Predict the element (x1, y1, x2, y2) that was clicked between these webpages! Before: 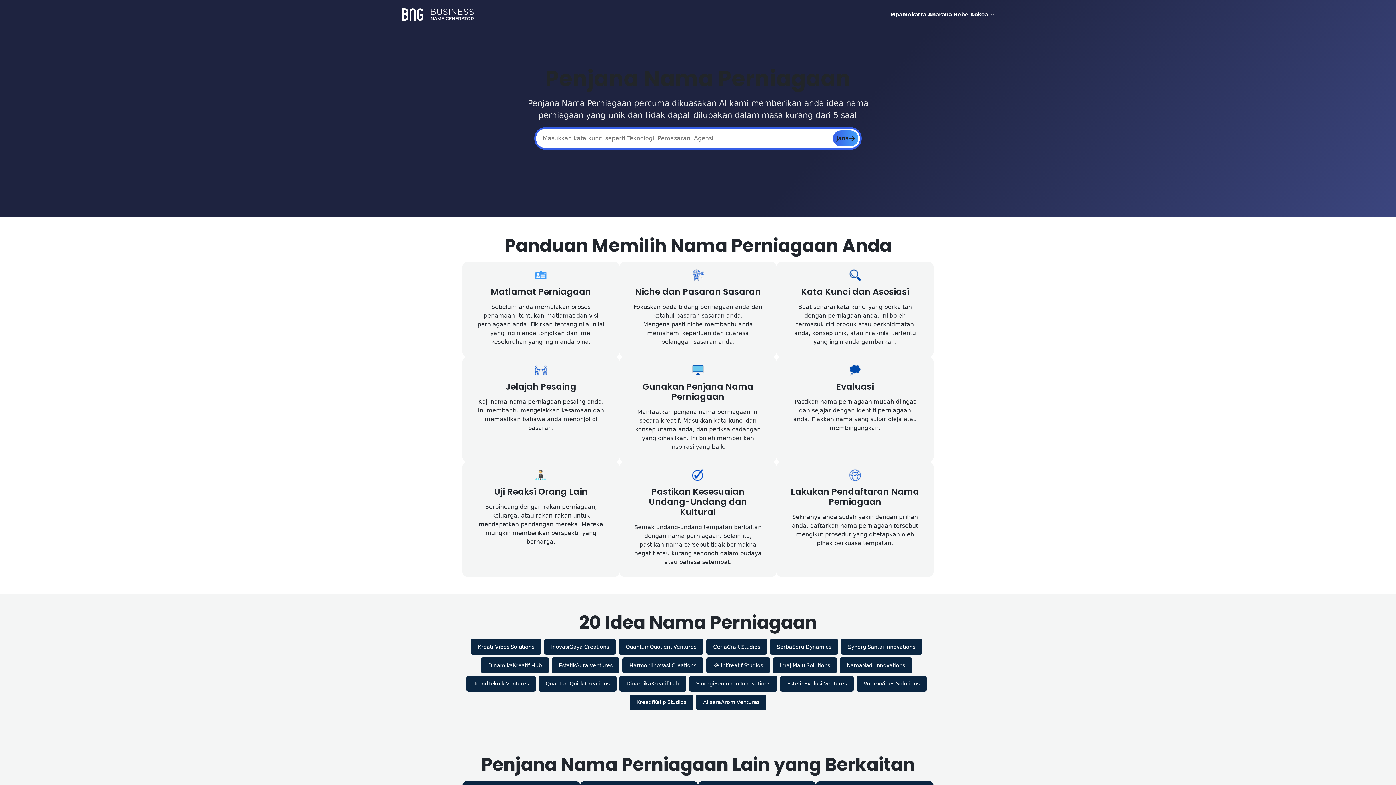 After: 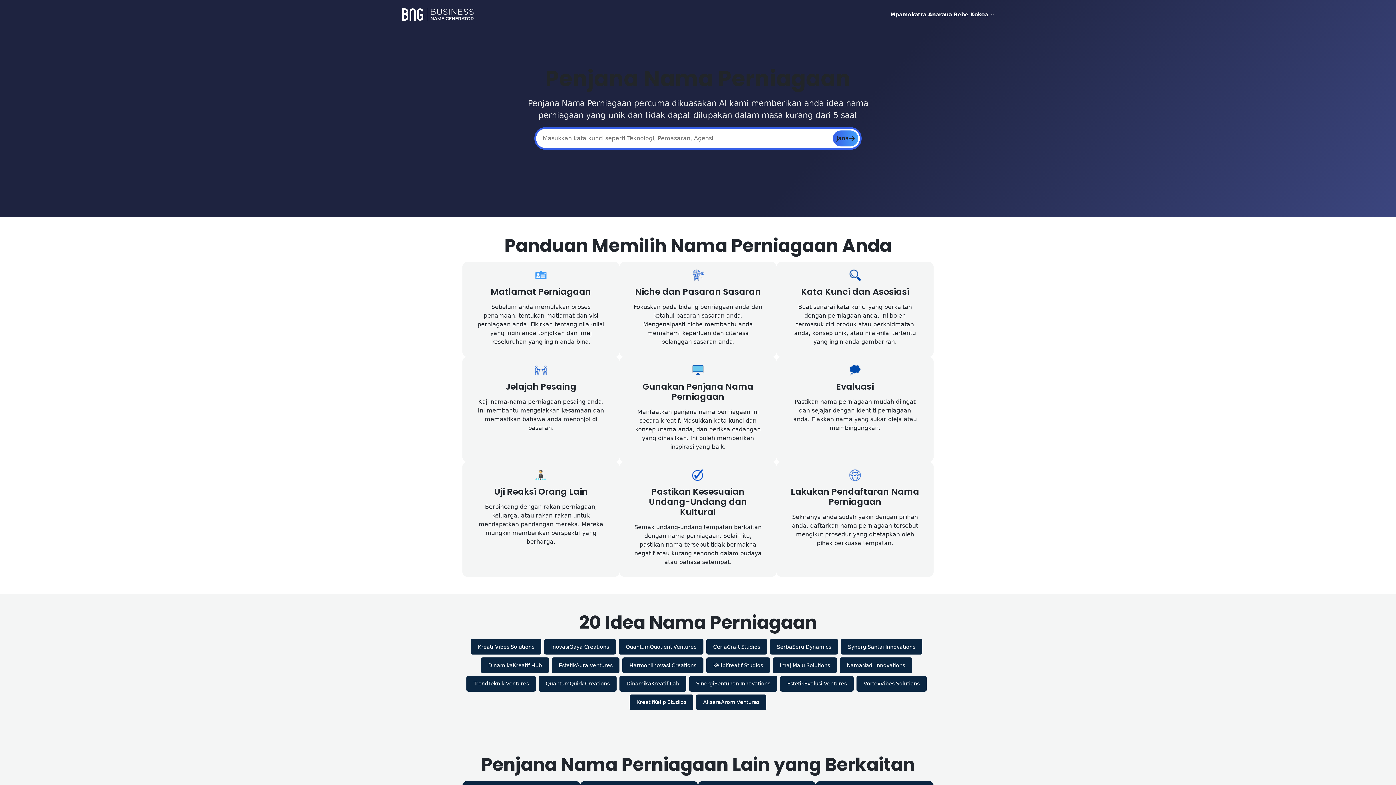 Action: bbox: (402, 6, 473, 22) label: Business Name Generator